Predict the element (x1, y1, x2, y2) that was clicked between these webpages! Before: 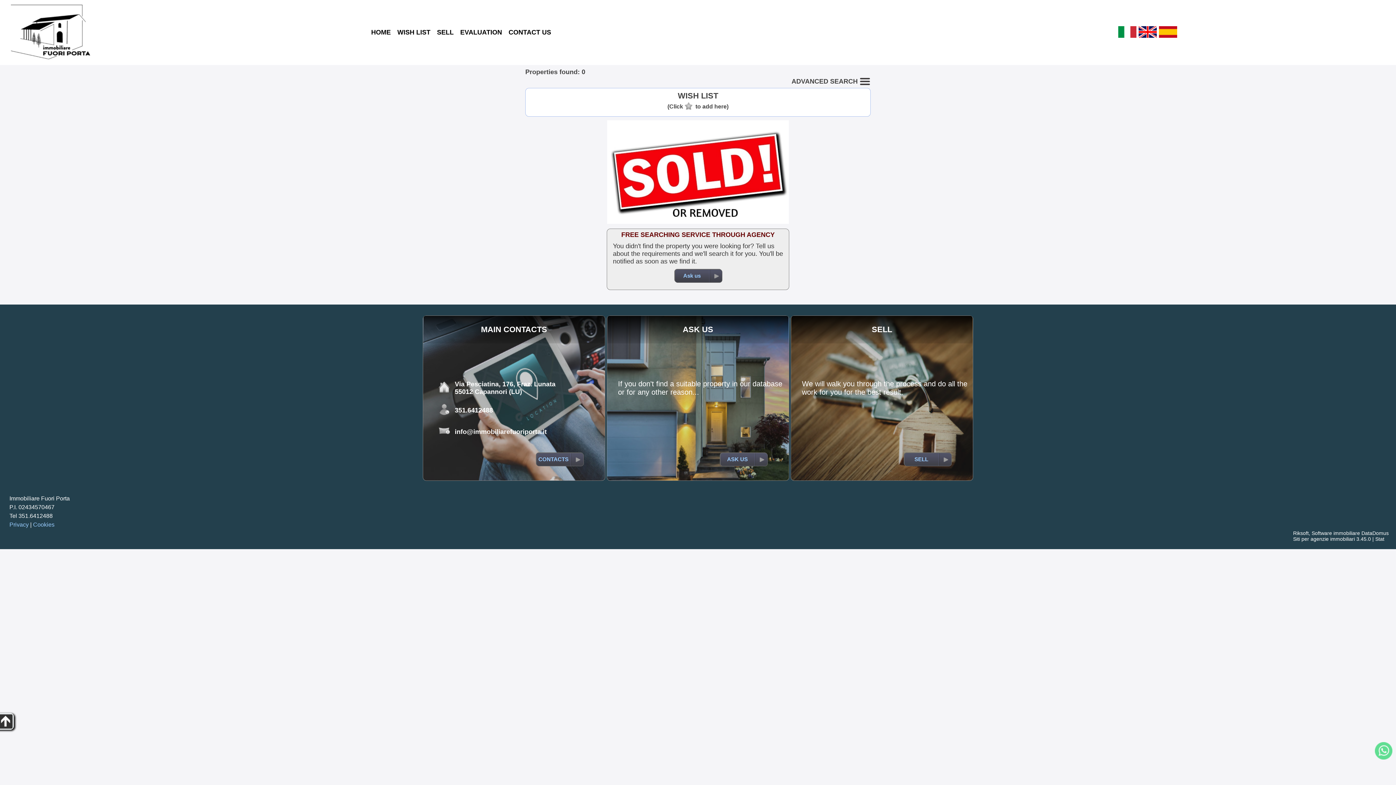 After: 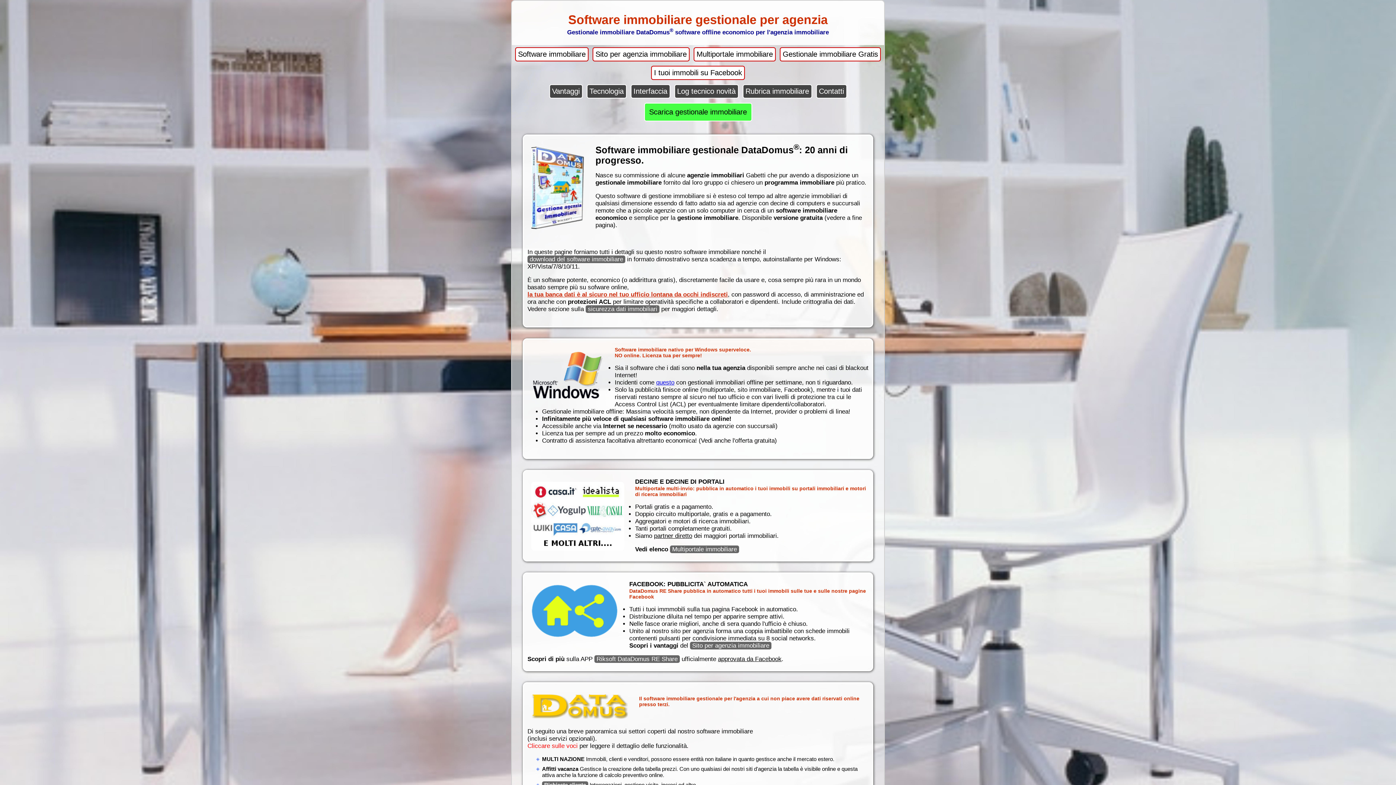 Action: bbox: (1312, 530, 1360, 536) label: Software immobiliare